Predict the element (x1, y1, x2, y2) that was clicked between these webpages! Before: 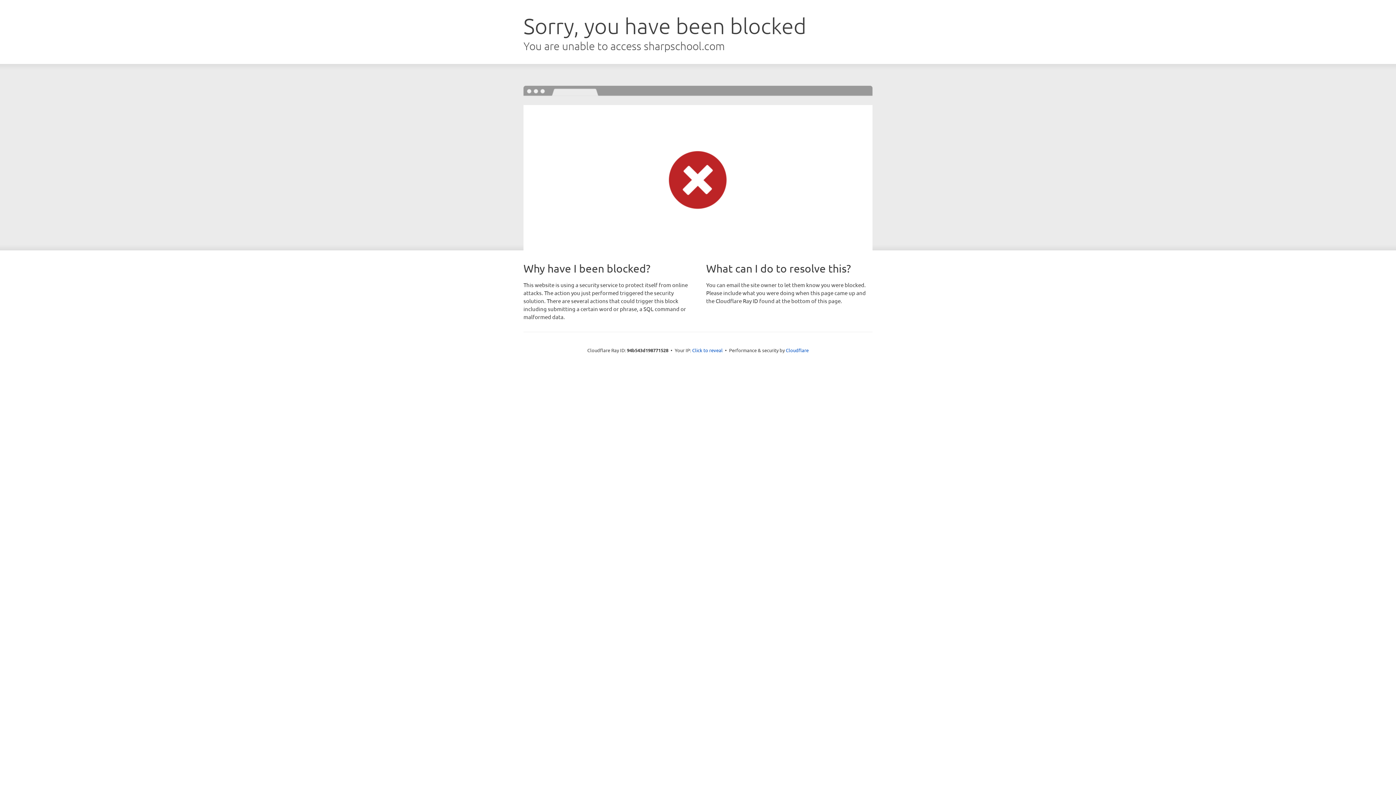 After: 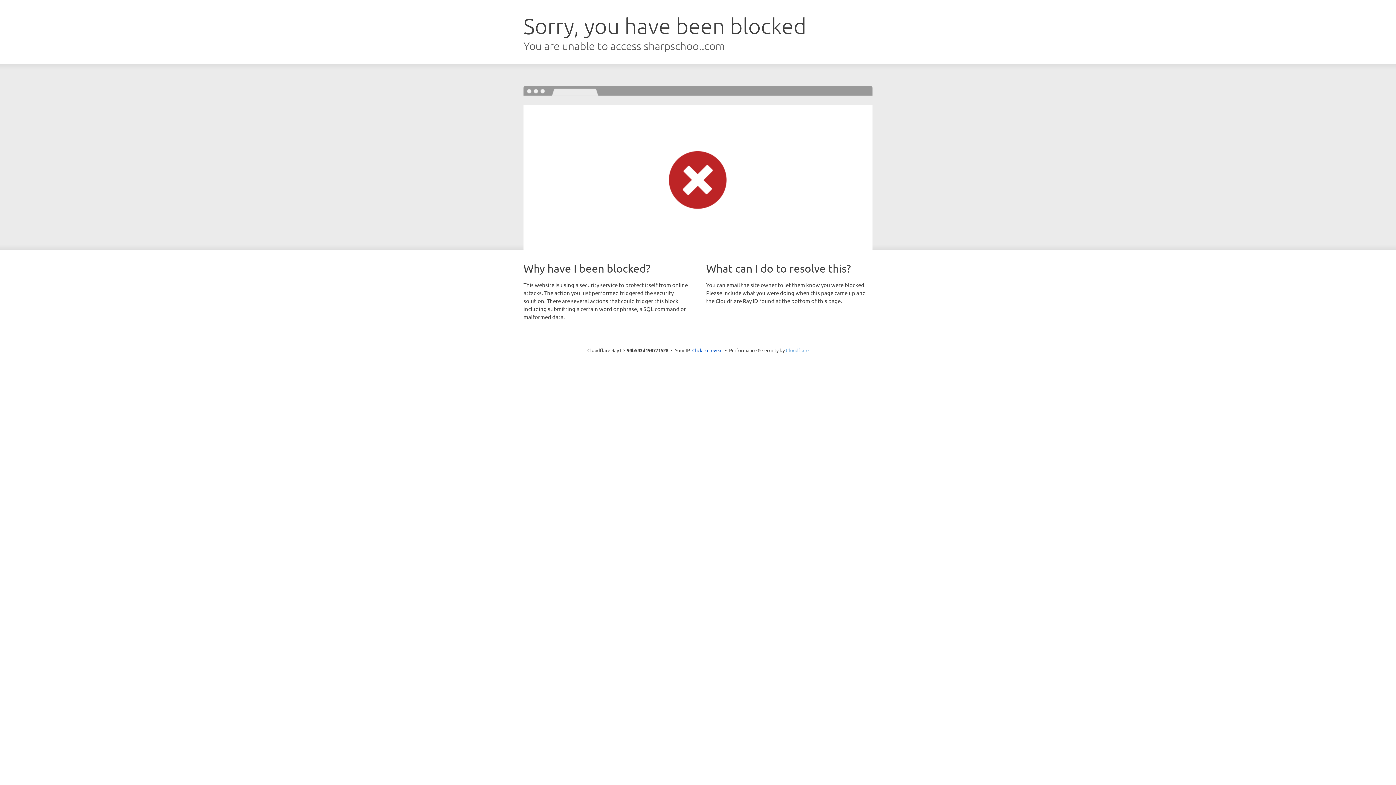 Action: label: Cloudflare bbox: (786, 347, 808, 353)